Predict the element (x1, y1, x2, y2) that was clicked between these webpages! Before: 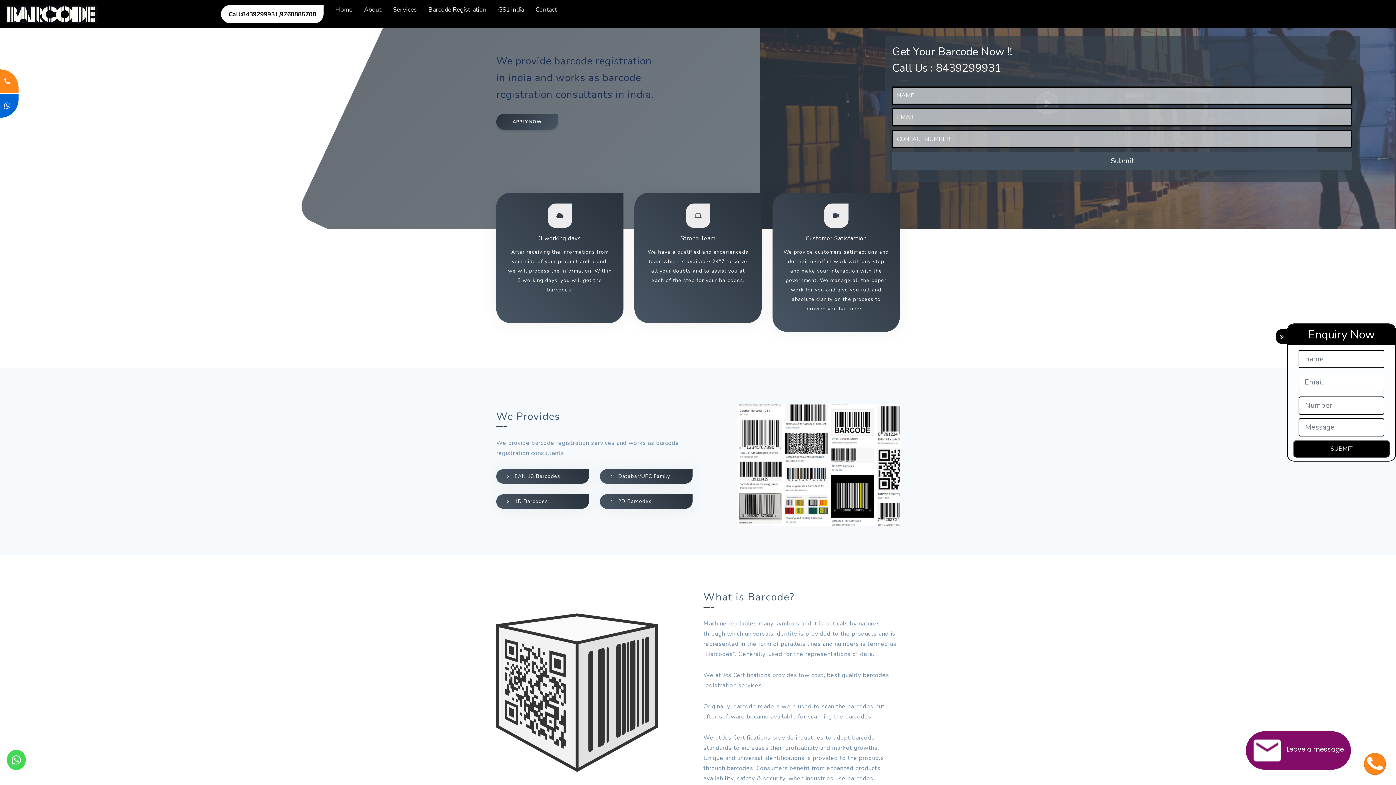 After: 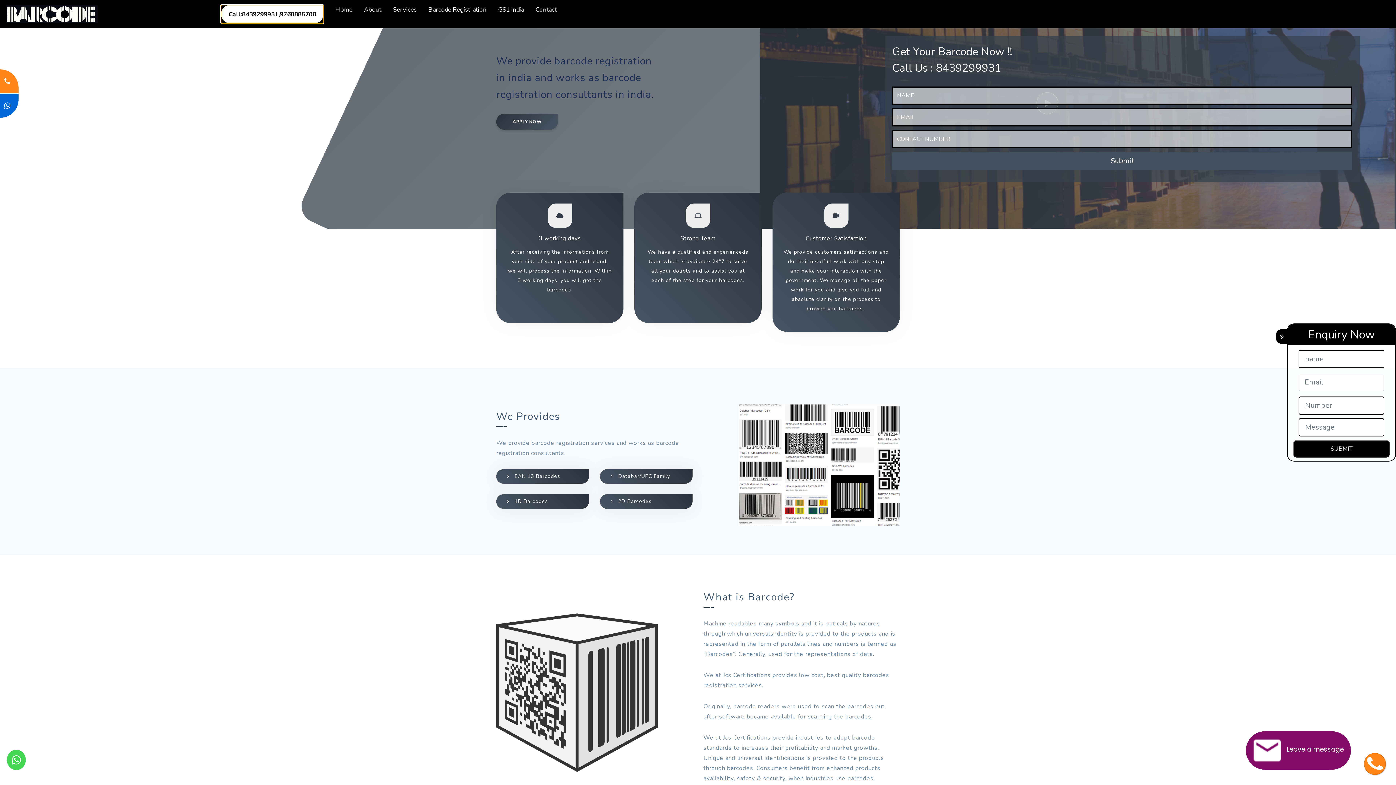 Action: label: Call:8439299931,9760885708 bbox: (215, 0, 329, 28)